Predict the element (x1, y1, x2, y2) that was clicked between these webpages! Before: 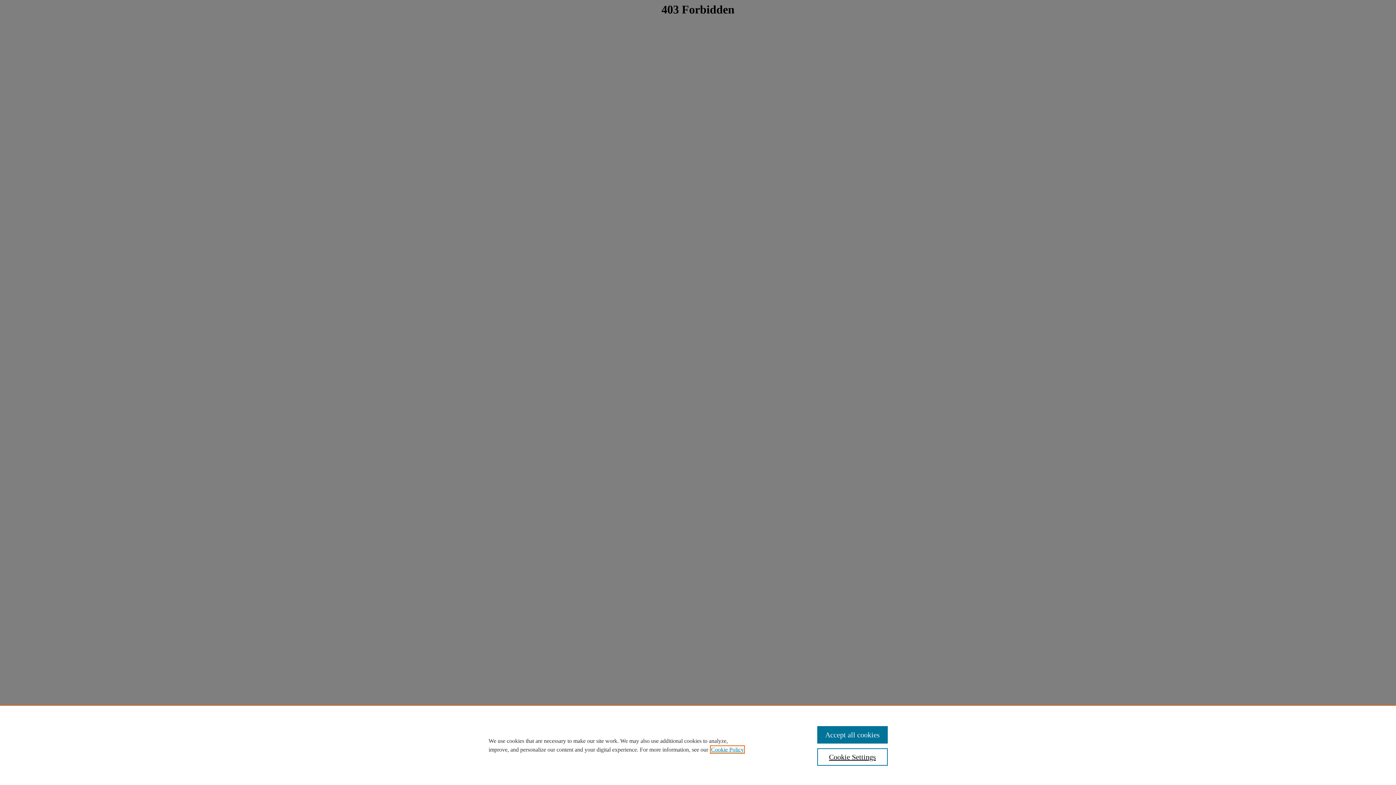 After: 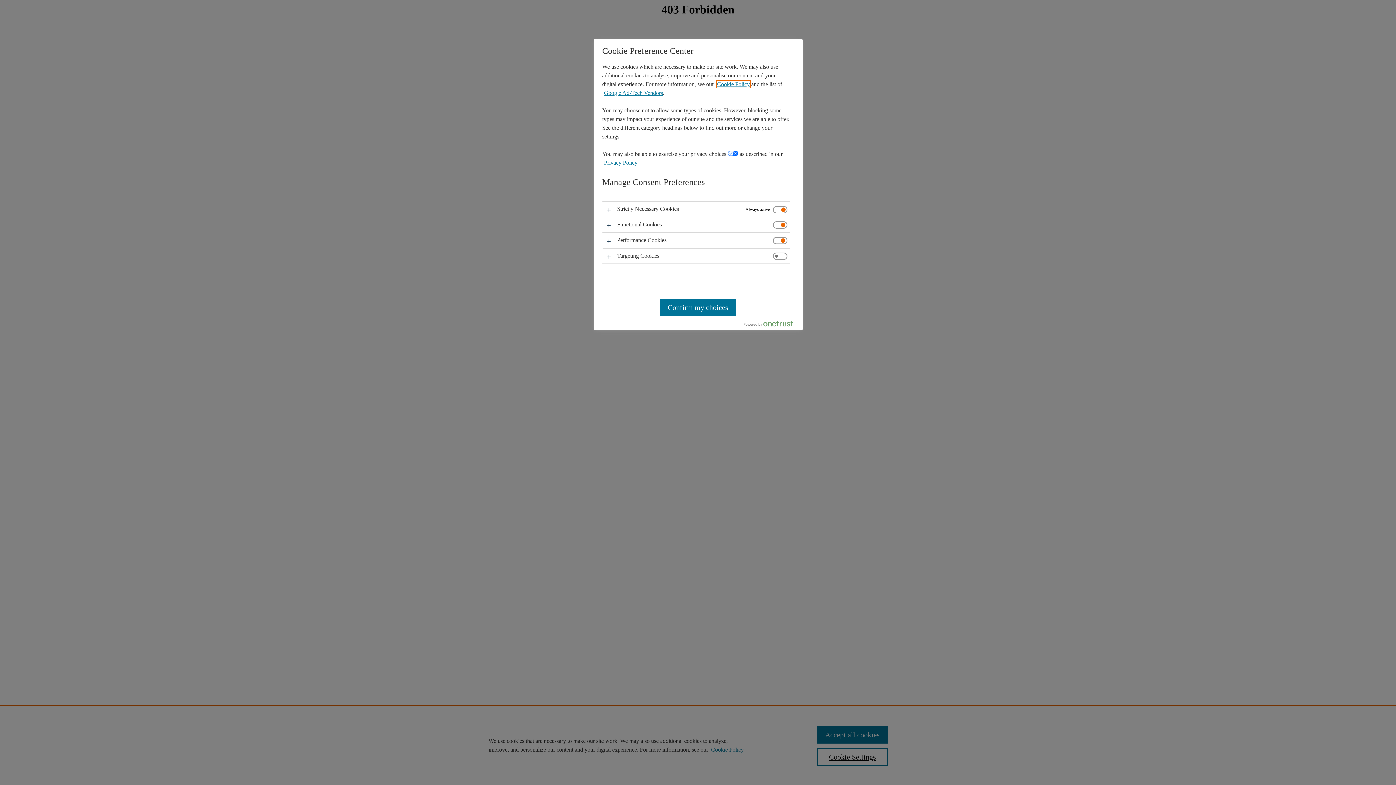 Action: label: Cookie Settings bbox: (817, 748, 887, 766)